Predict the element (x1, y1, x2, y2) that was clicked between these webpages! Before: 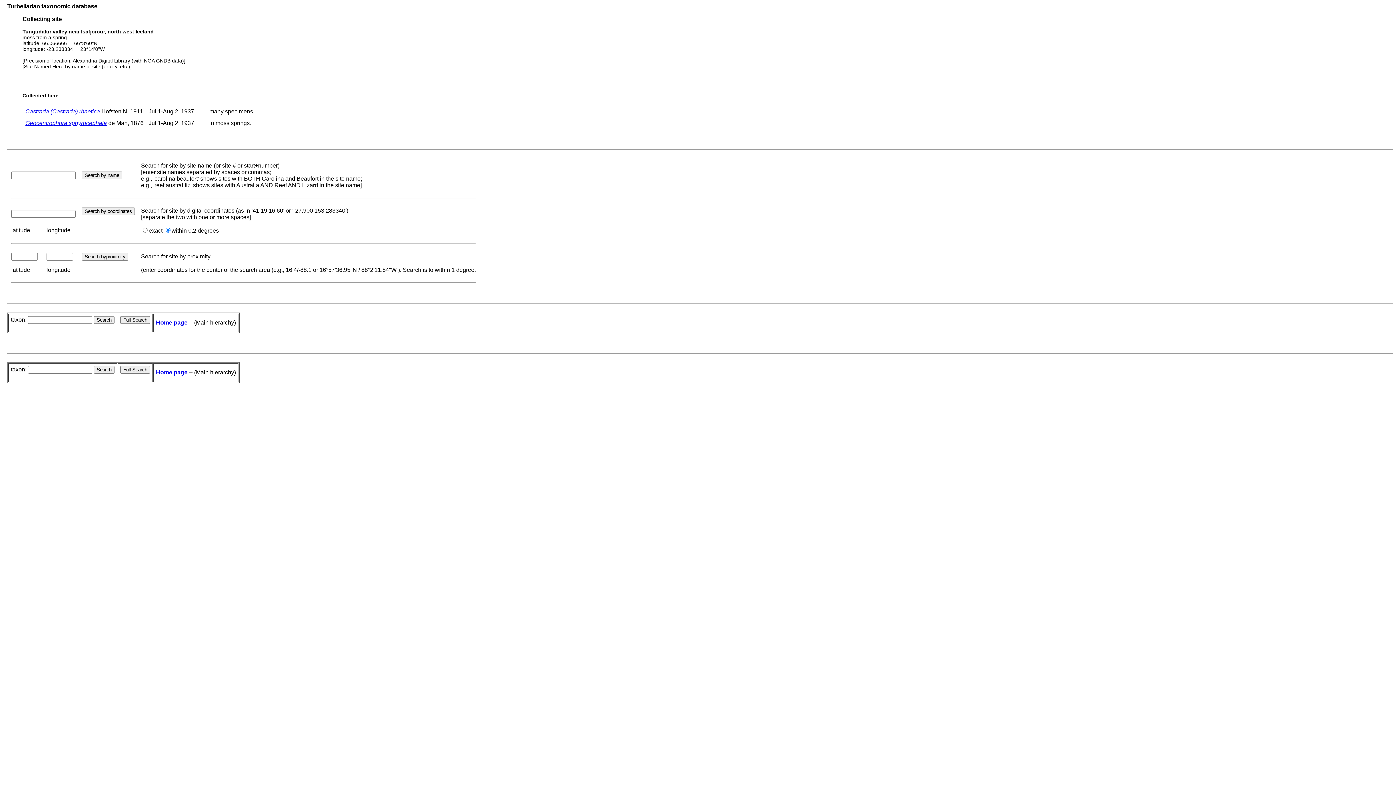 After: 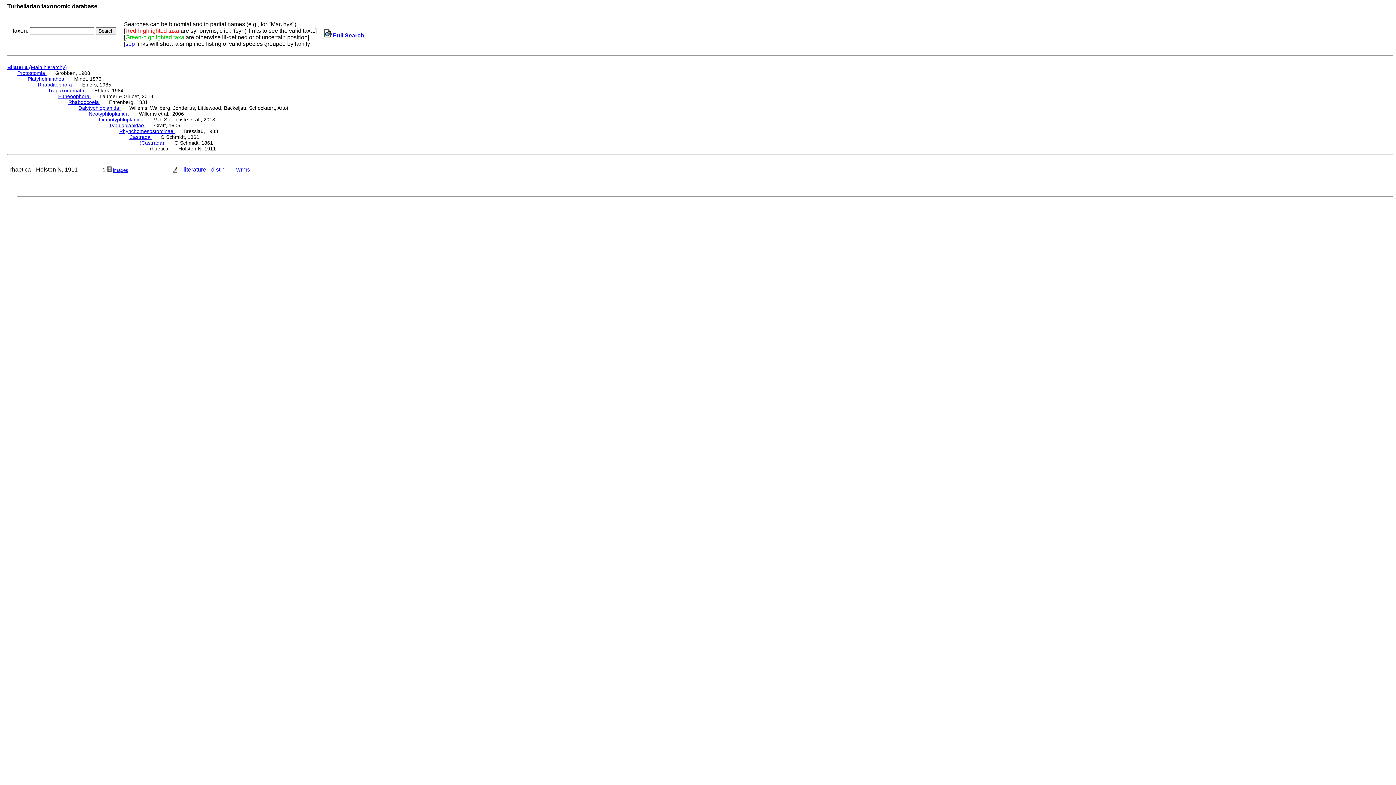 Action: label: Castrada (Castrada) rhaetica bbox: (25, 108, 100, 114)